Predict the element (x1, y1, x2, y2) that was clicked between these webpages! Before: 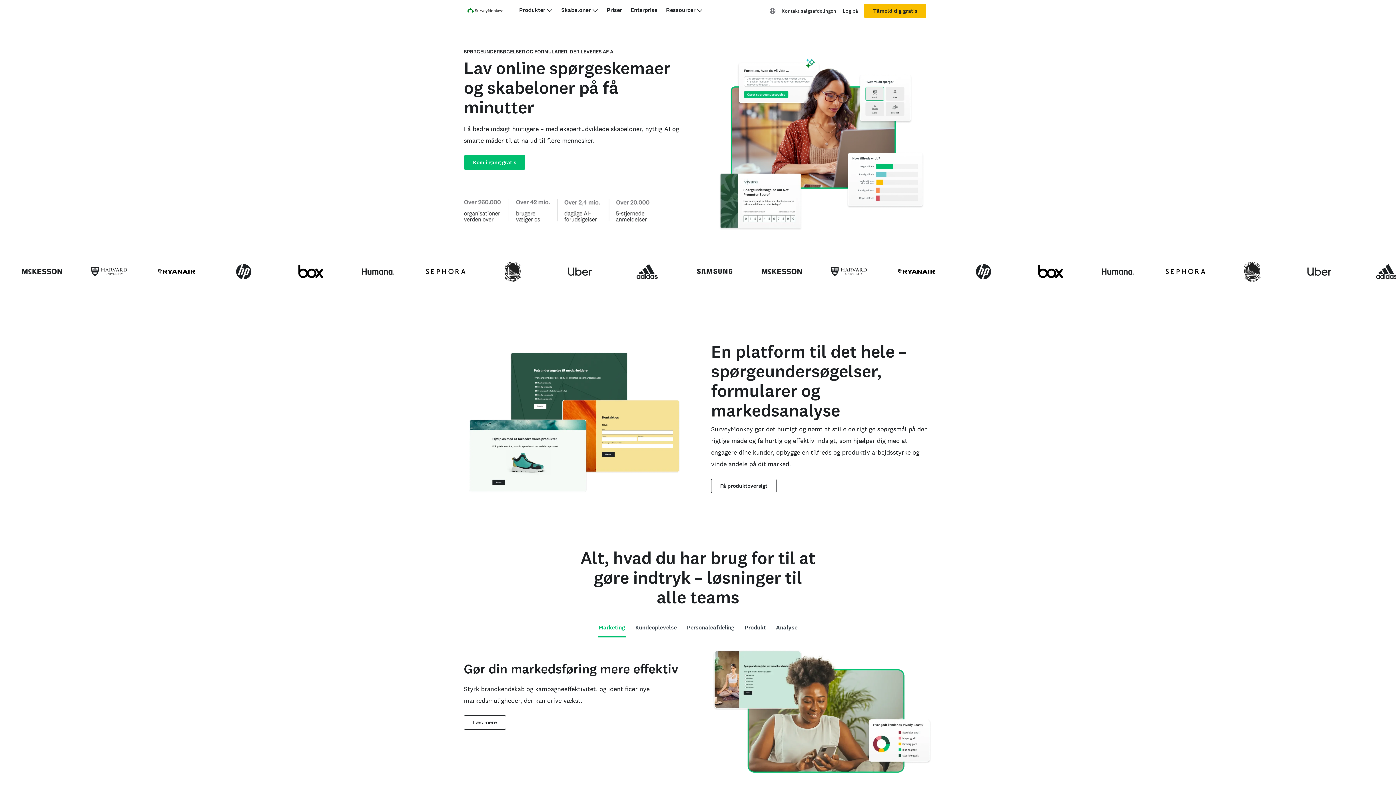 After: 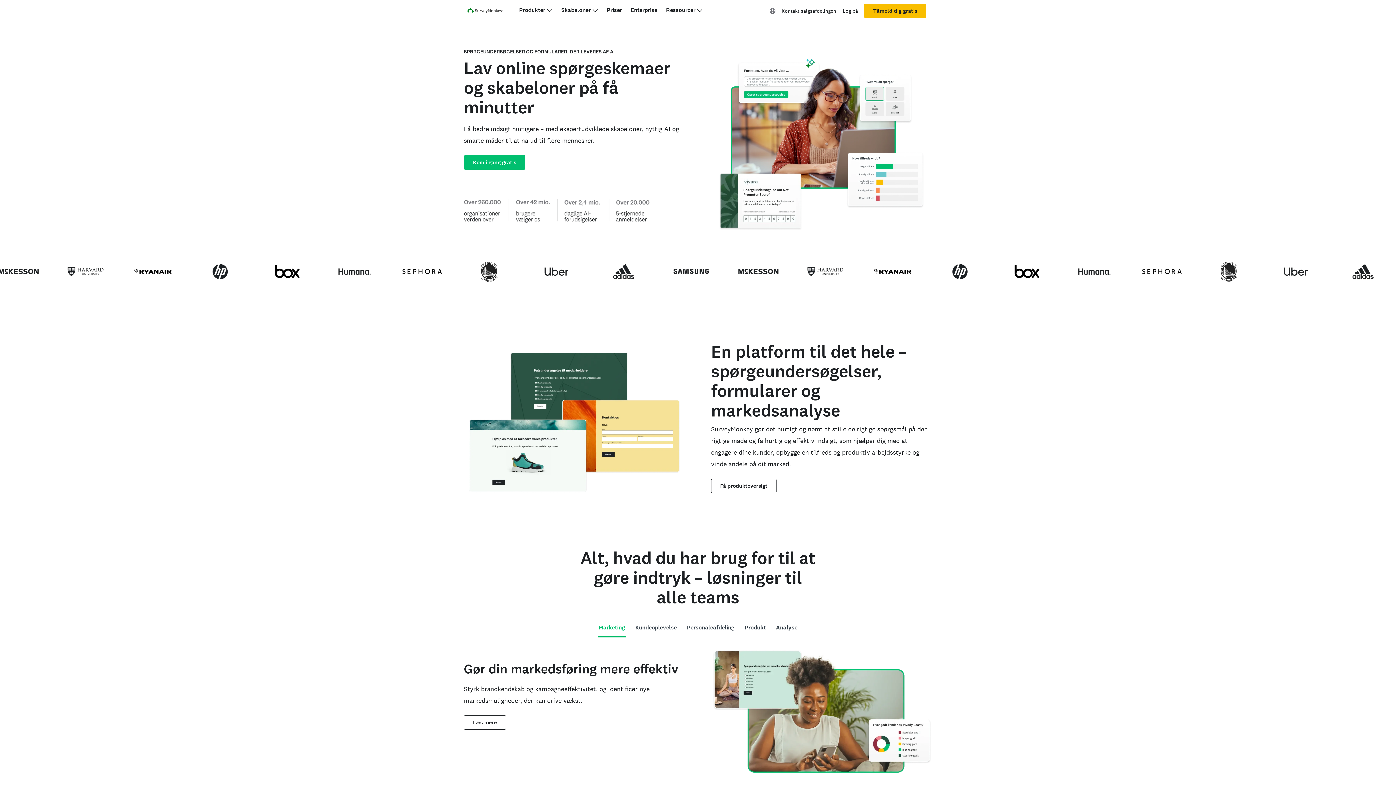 Action: bbox: (466, 5, 503, 17)